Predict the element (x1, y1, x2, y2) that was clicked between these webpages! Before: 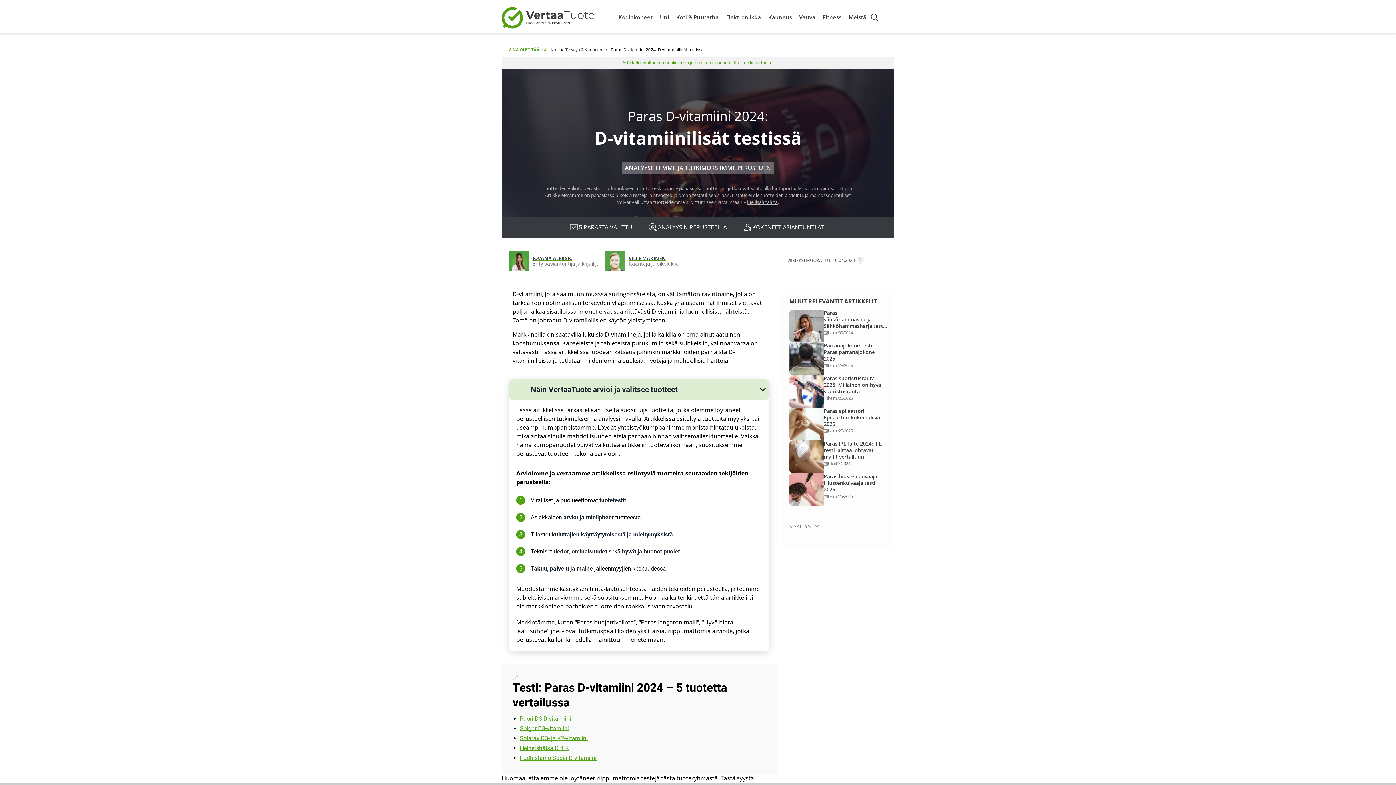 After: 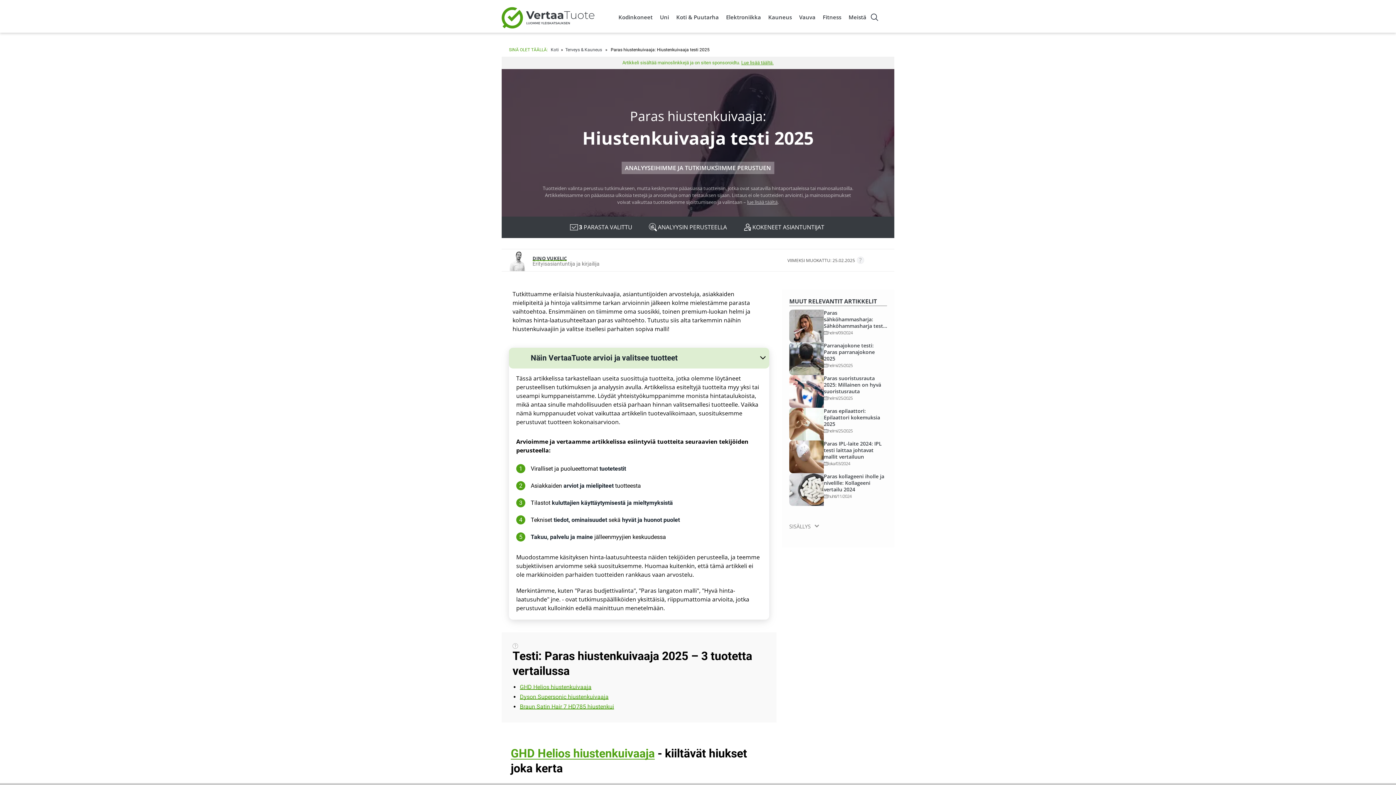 Action: label: Paras hiustenkuivaaja: Hiustenkuivaaja testi 2025 bbox: (824, 473, 887, 493)